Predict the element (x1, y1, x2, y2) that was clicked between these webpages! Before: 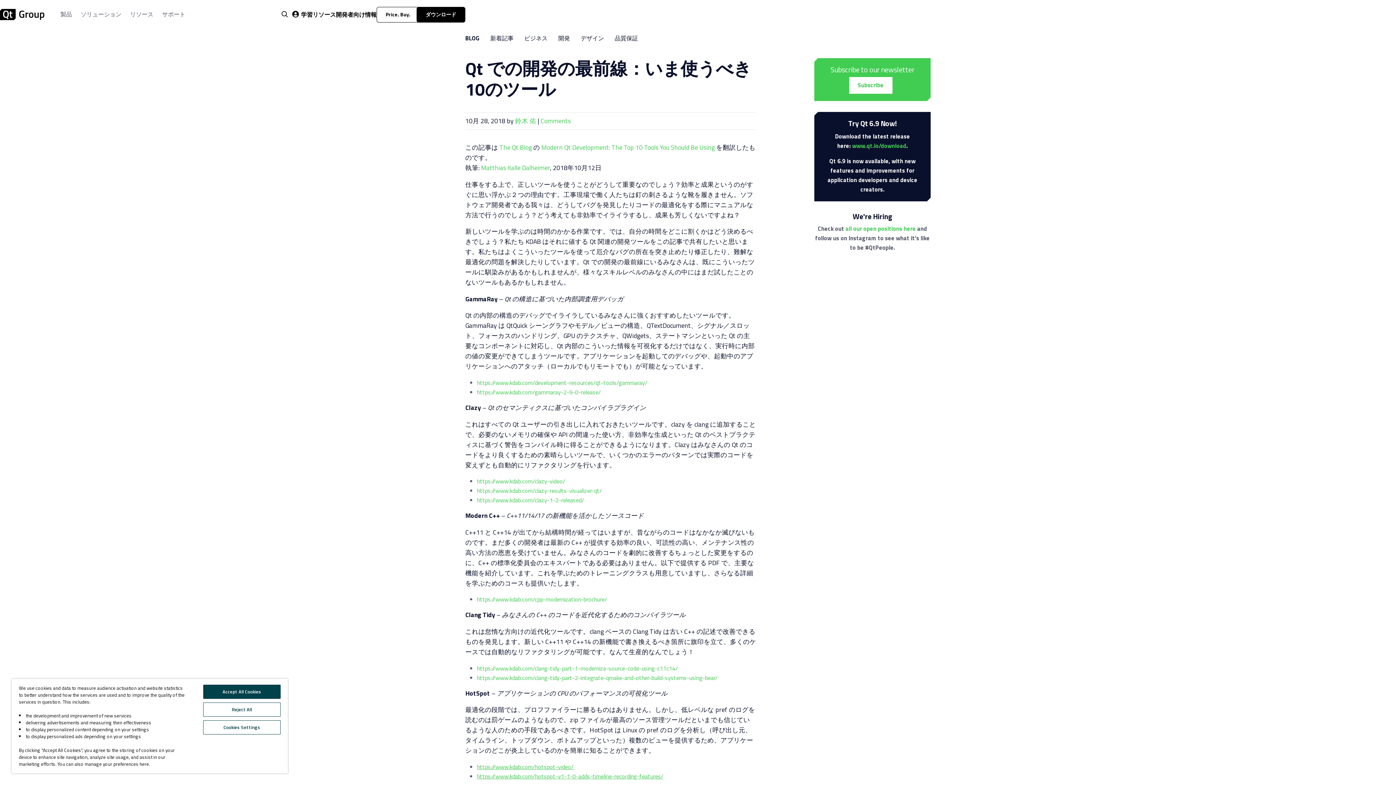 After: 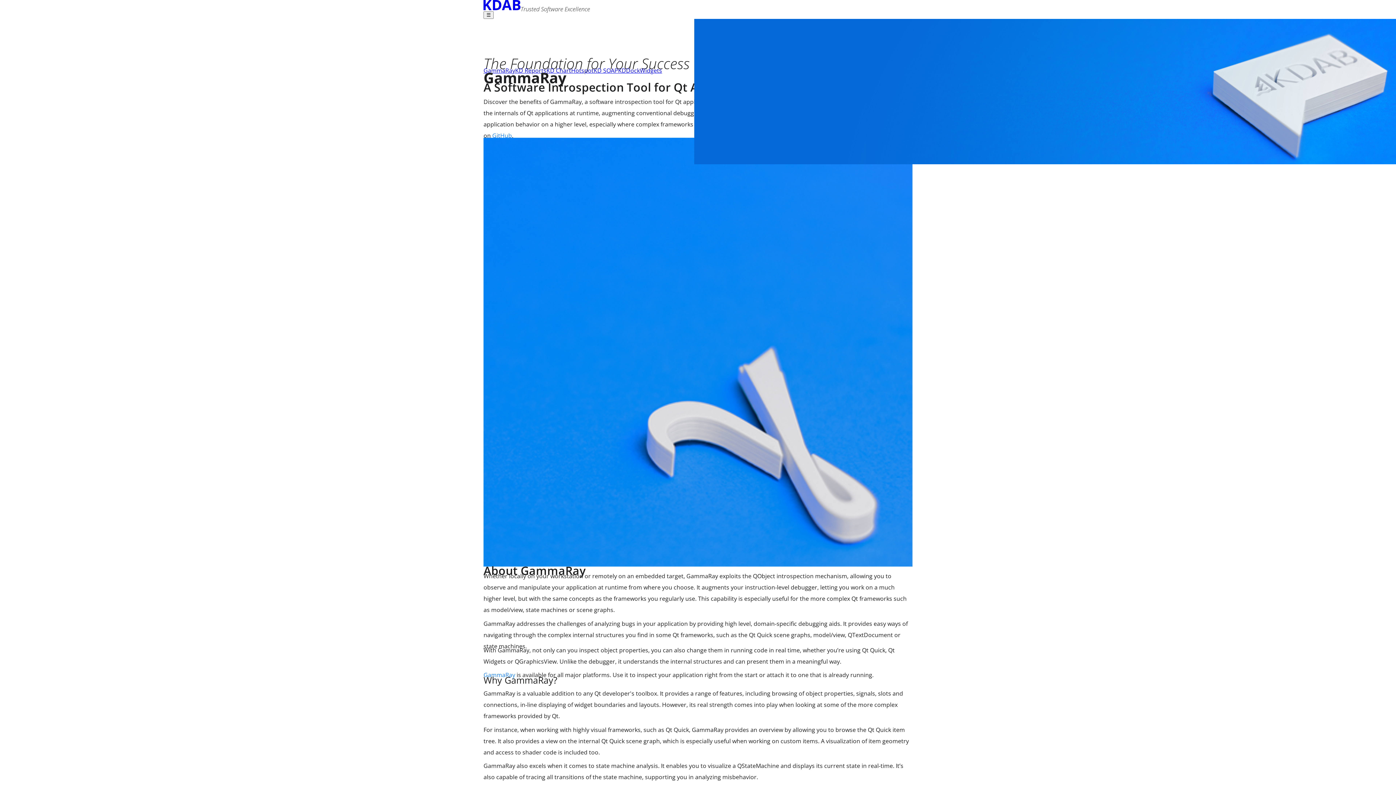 Action: bbox: (477, 378, 647, 387) label: https://www.kdab.com/development-resources/qt-tools/gammaray/